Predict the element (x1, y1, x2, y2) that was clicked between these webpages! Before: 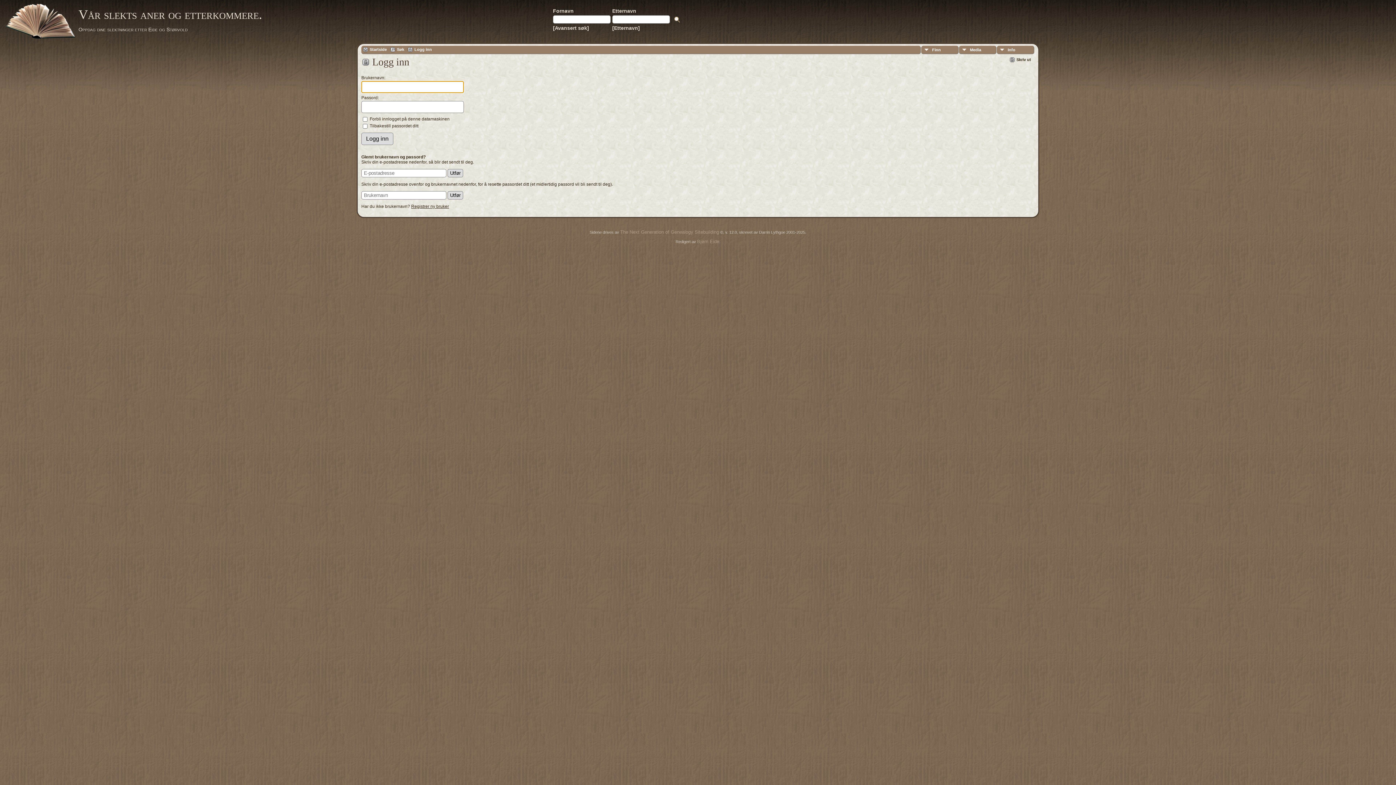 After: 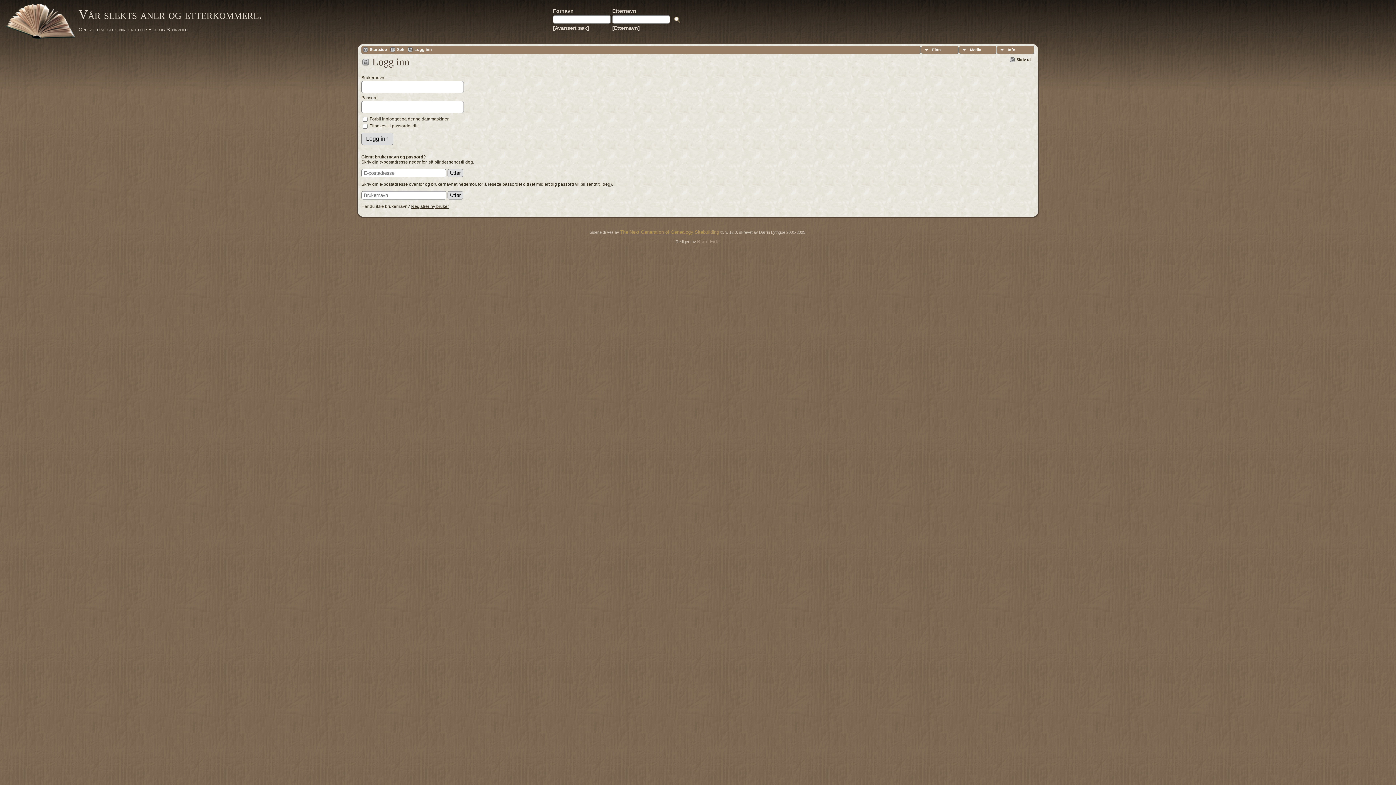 Action: bbox: (620, 229, 719, 234) label: The Next Generation of Genealogy Sitebuilding